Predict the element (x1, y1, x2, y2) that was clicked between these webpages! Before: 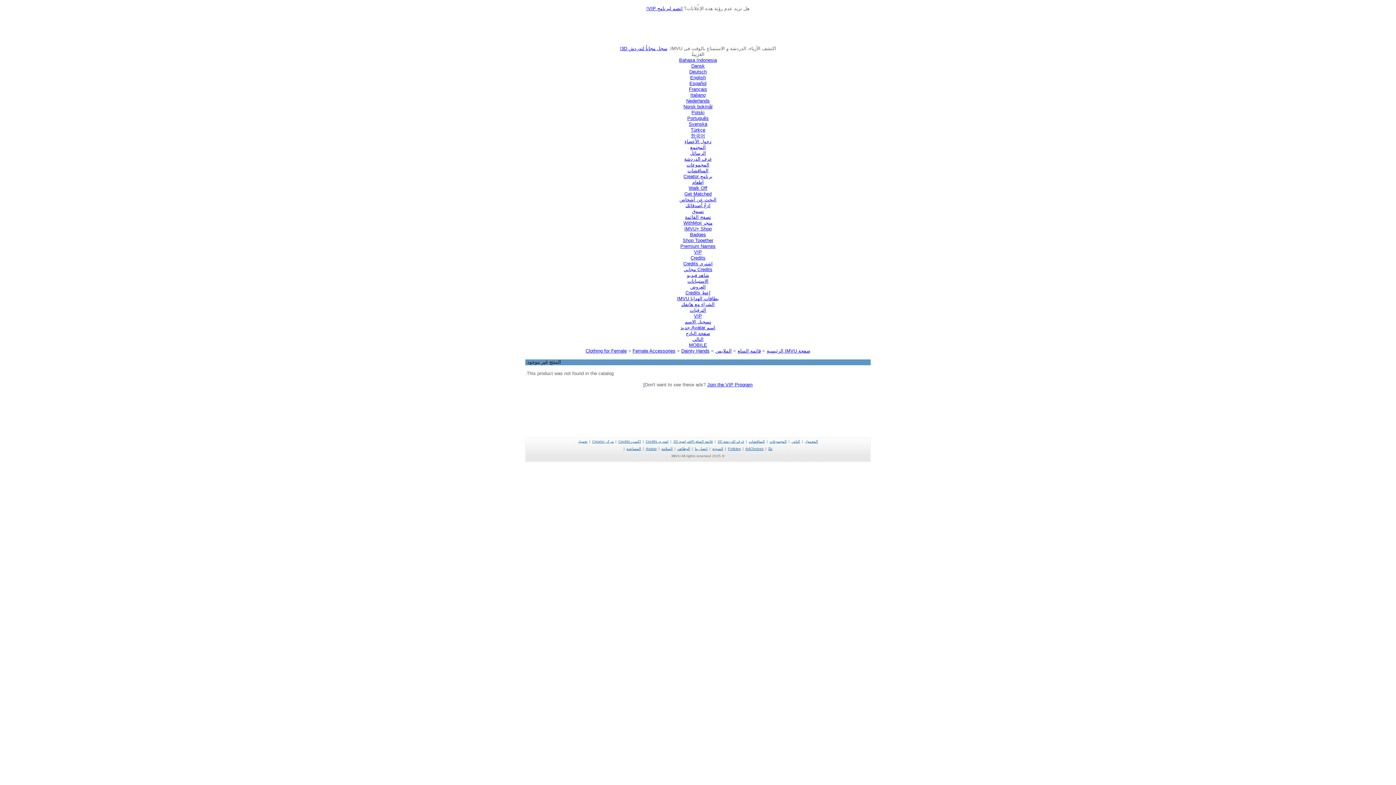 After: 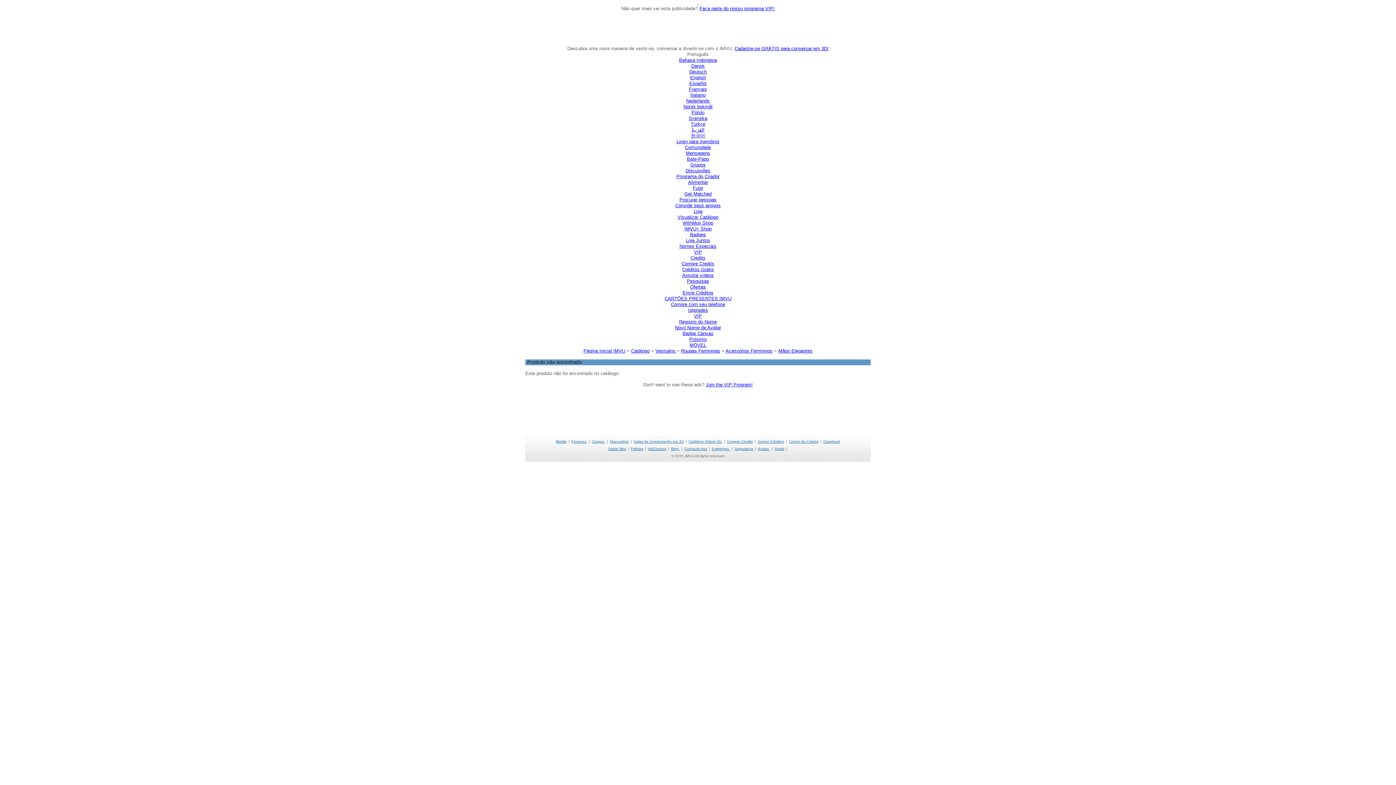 Action: label: Português bbox: (687, 115, 708, 121)